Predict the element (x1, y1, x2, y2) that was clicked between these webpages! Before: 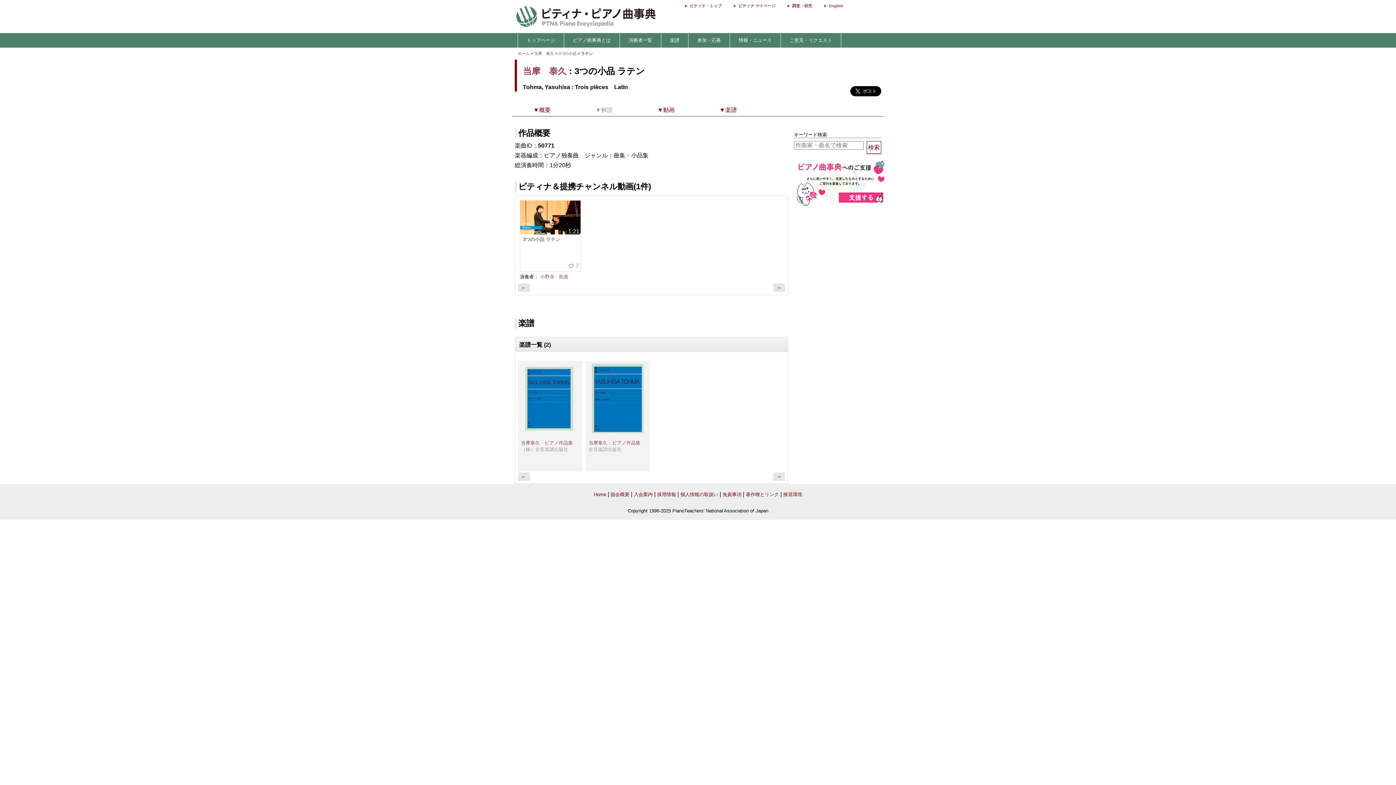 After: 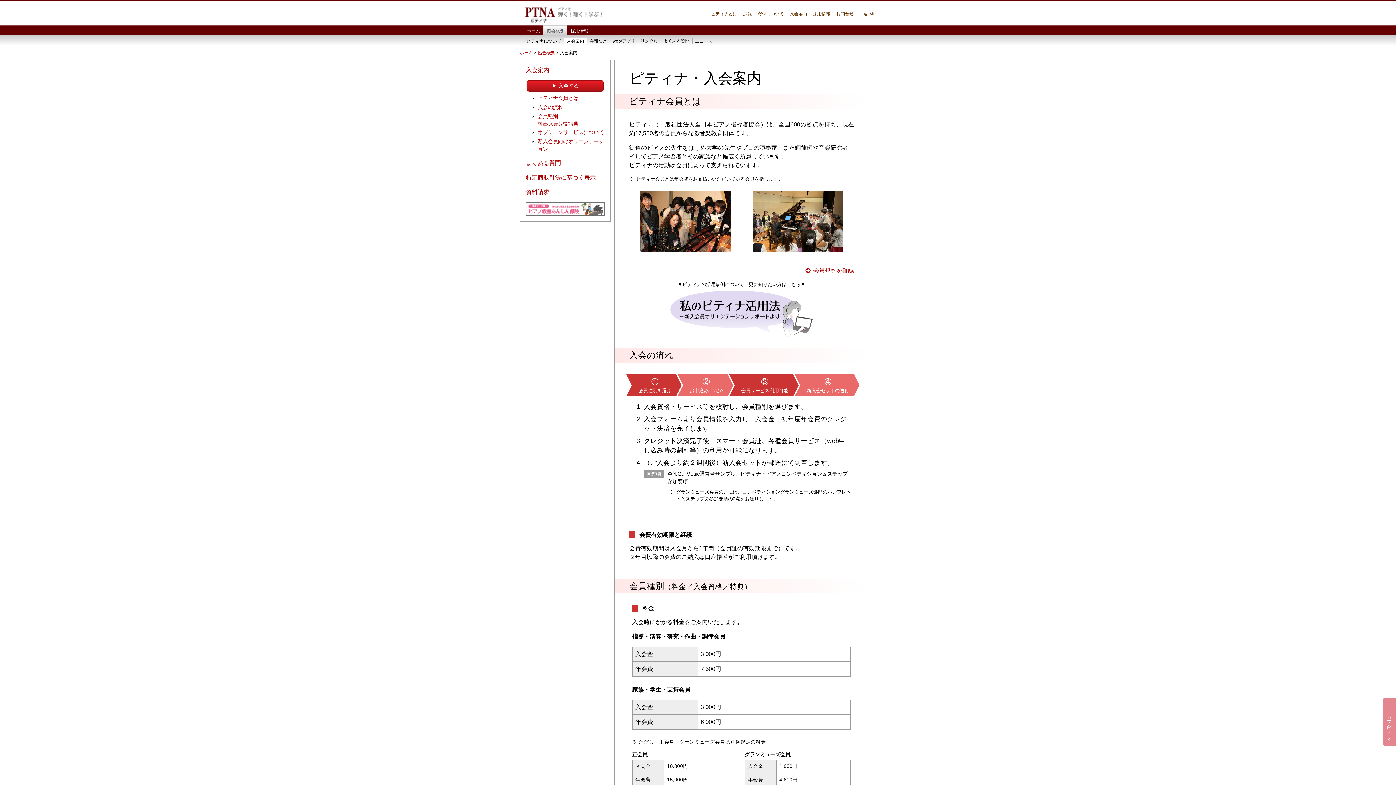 Action: bbox: (634, 492, 652, 497) label: 入会案内